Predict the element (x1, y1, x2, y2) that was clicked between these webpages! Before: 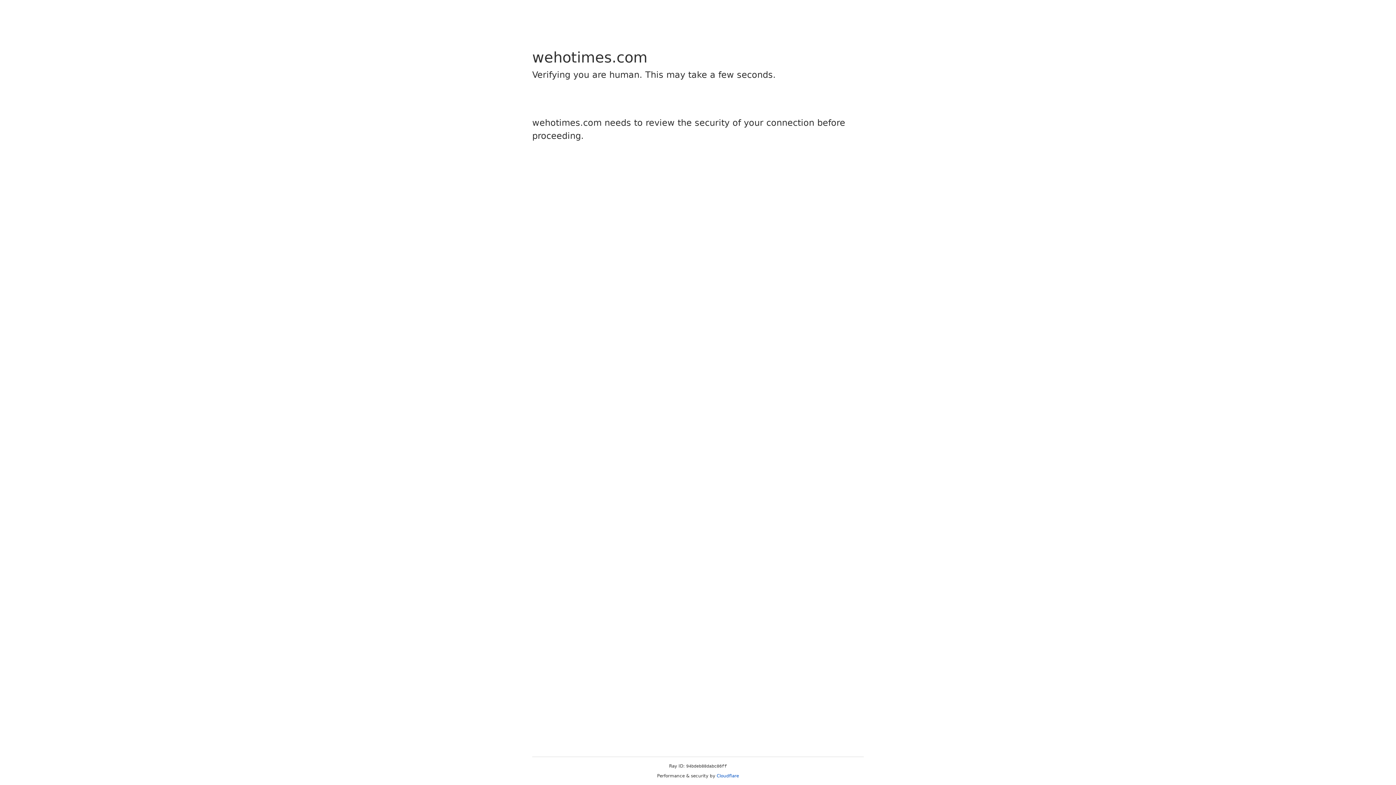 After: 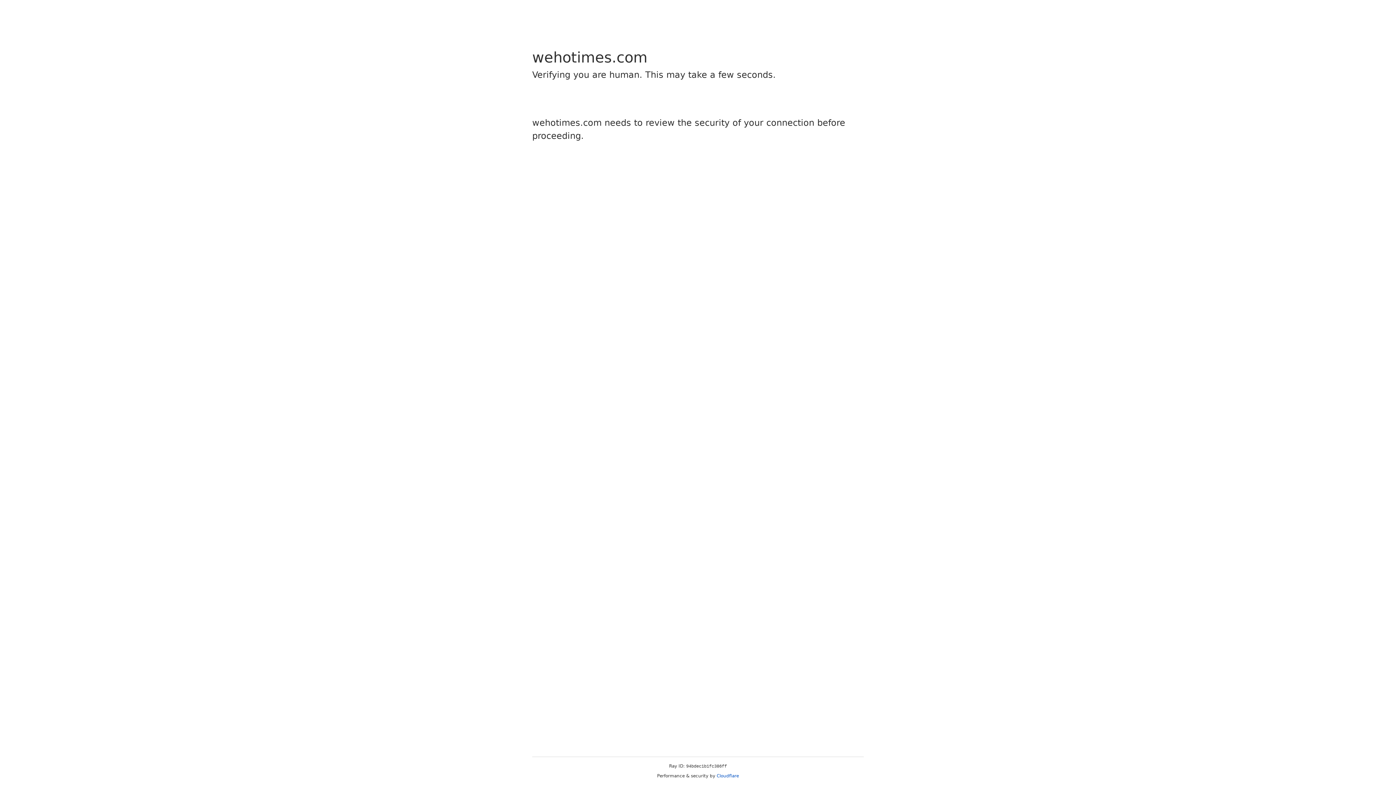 Action: label: Cloudflare bbox: (716, 773, 739, 778)